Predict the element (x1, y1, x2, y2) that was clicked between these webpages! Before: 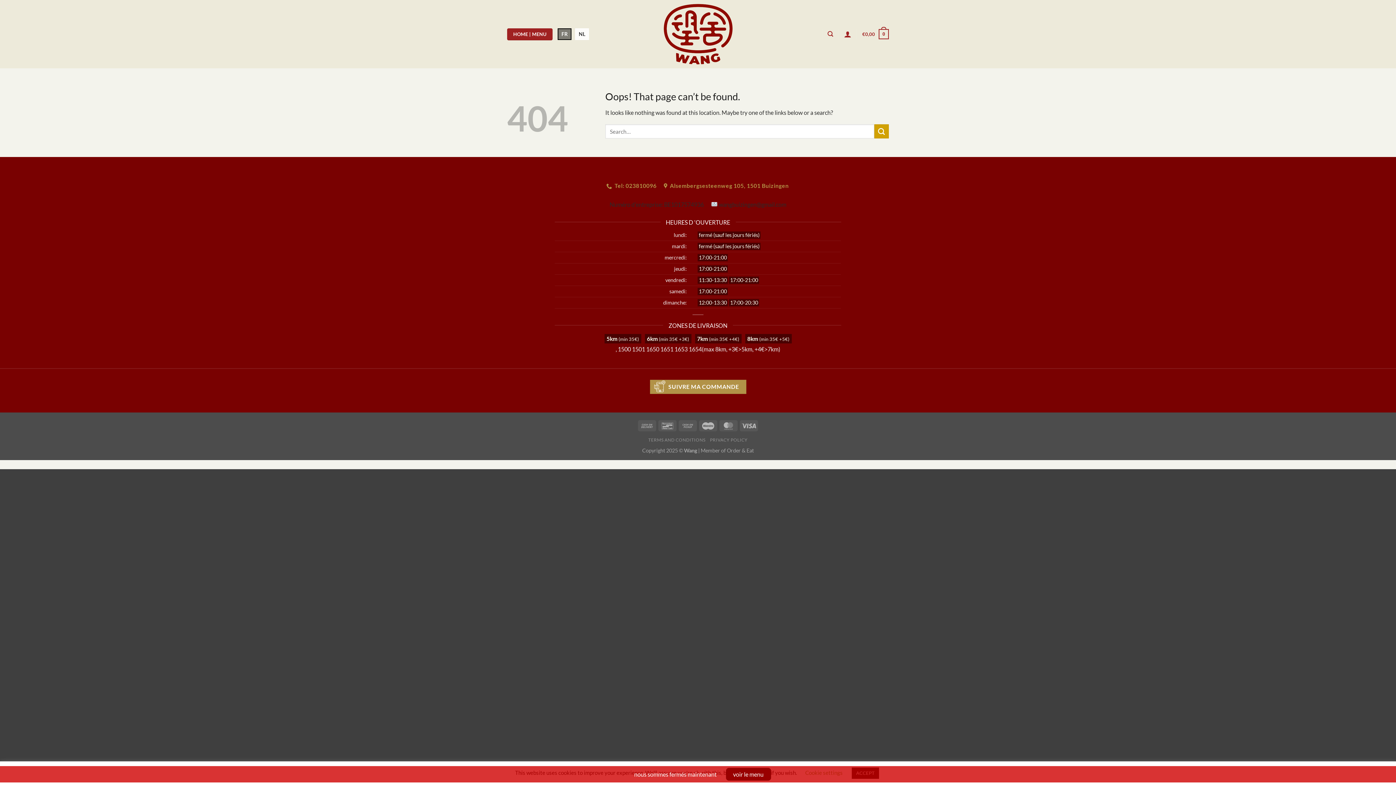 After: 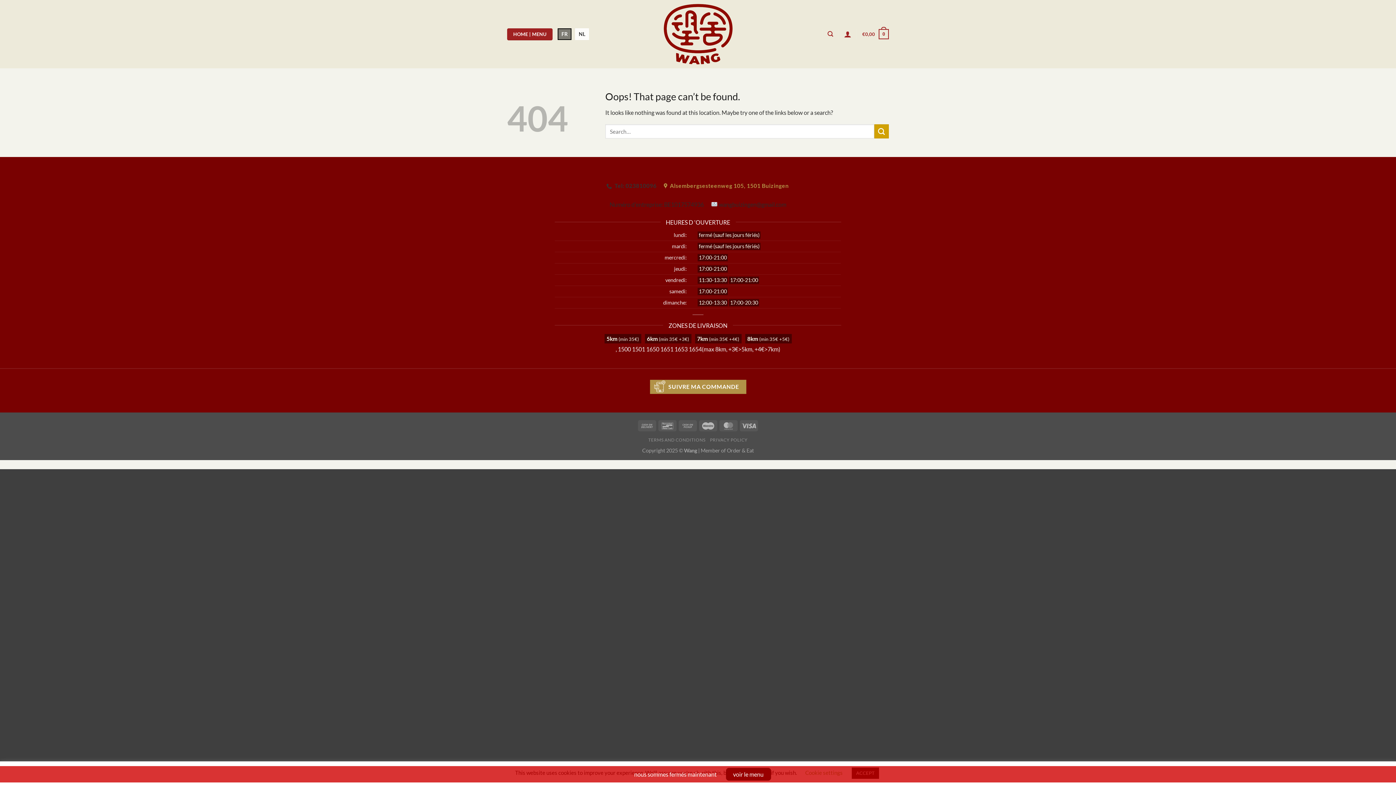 Action: label: Tel: 023810096 bbox: (606, 178, 657, 193)